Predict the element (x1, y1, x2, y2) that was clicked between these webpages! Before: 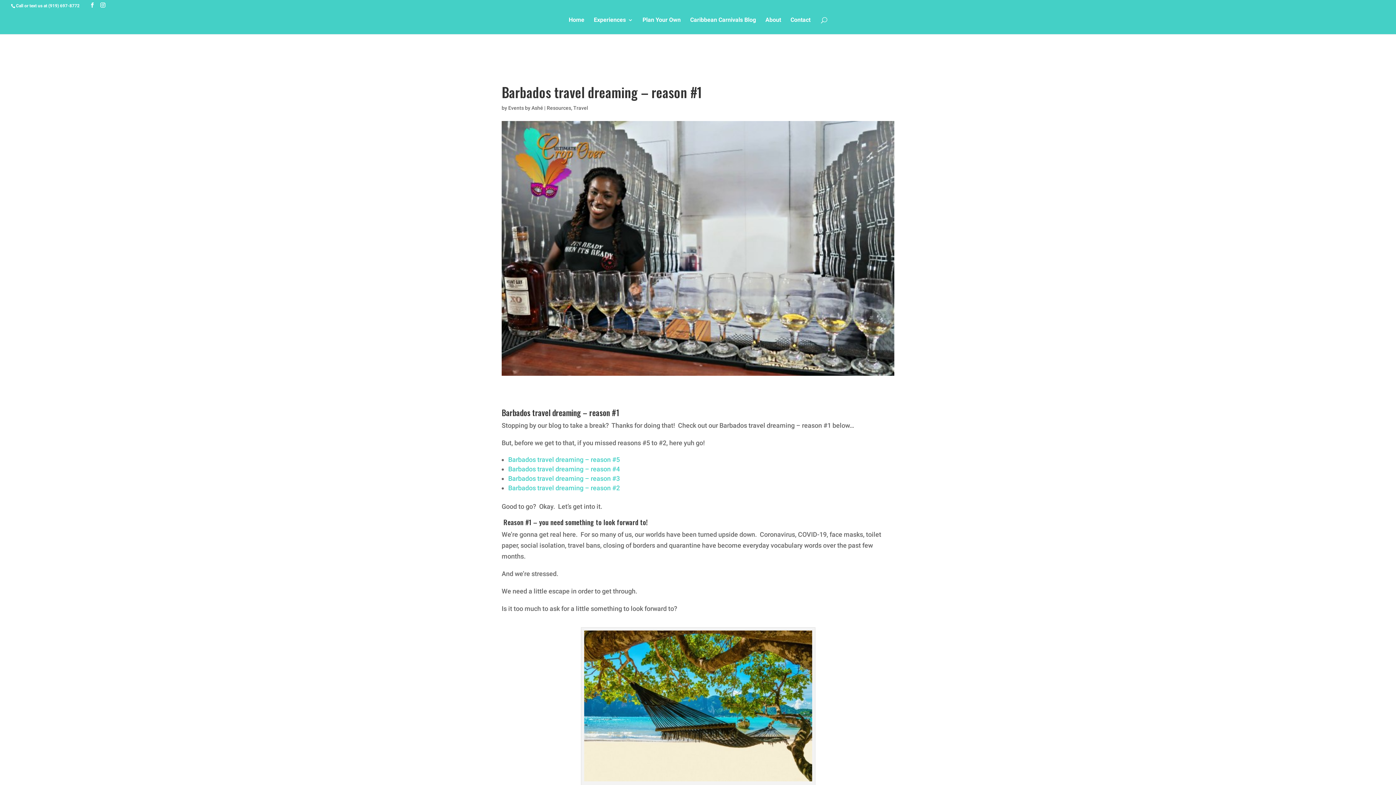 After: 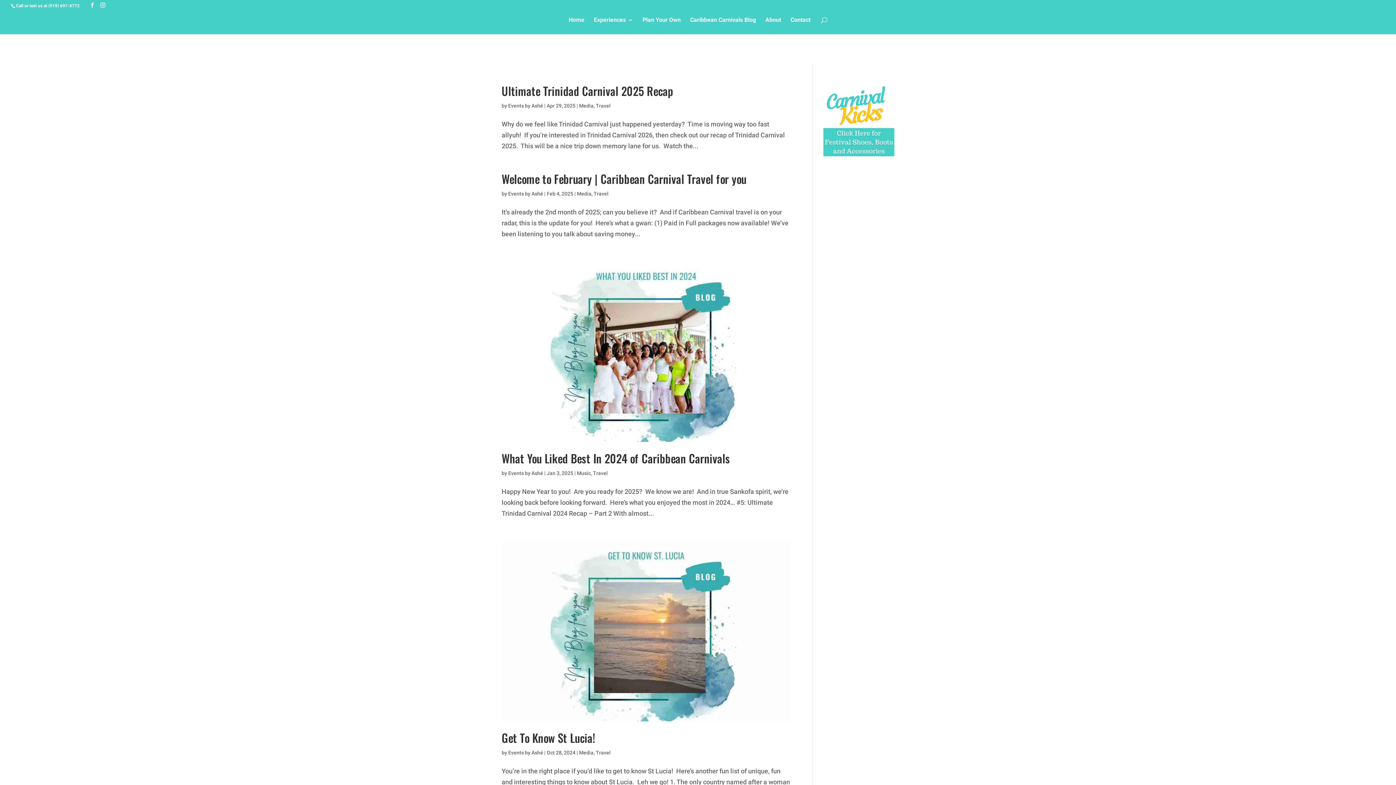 Action: bbox: (508, 105, 543, 110) label: Events by Ashé